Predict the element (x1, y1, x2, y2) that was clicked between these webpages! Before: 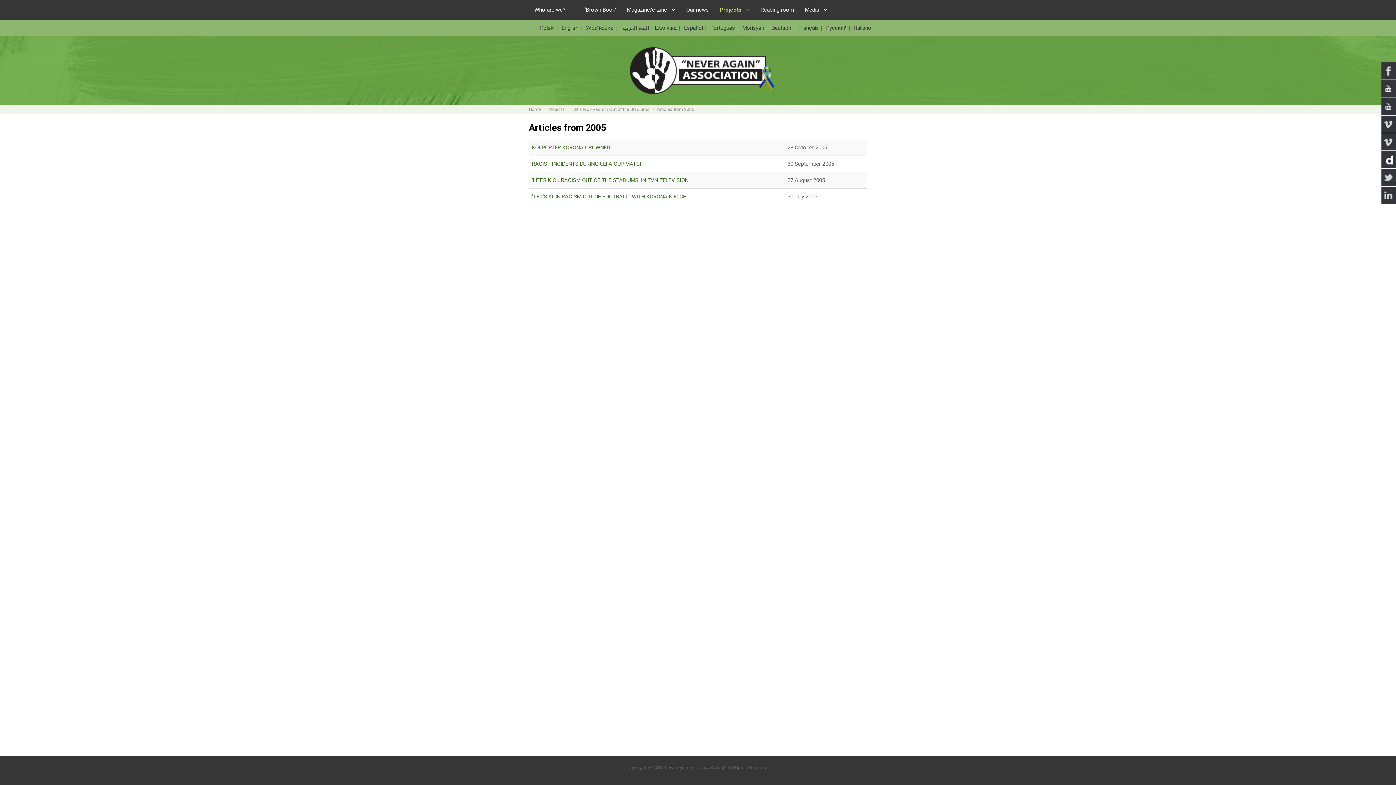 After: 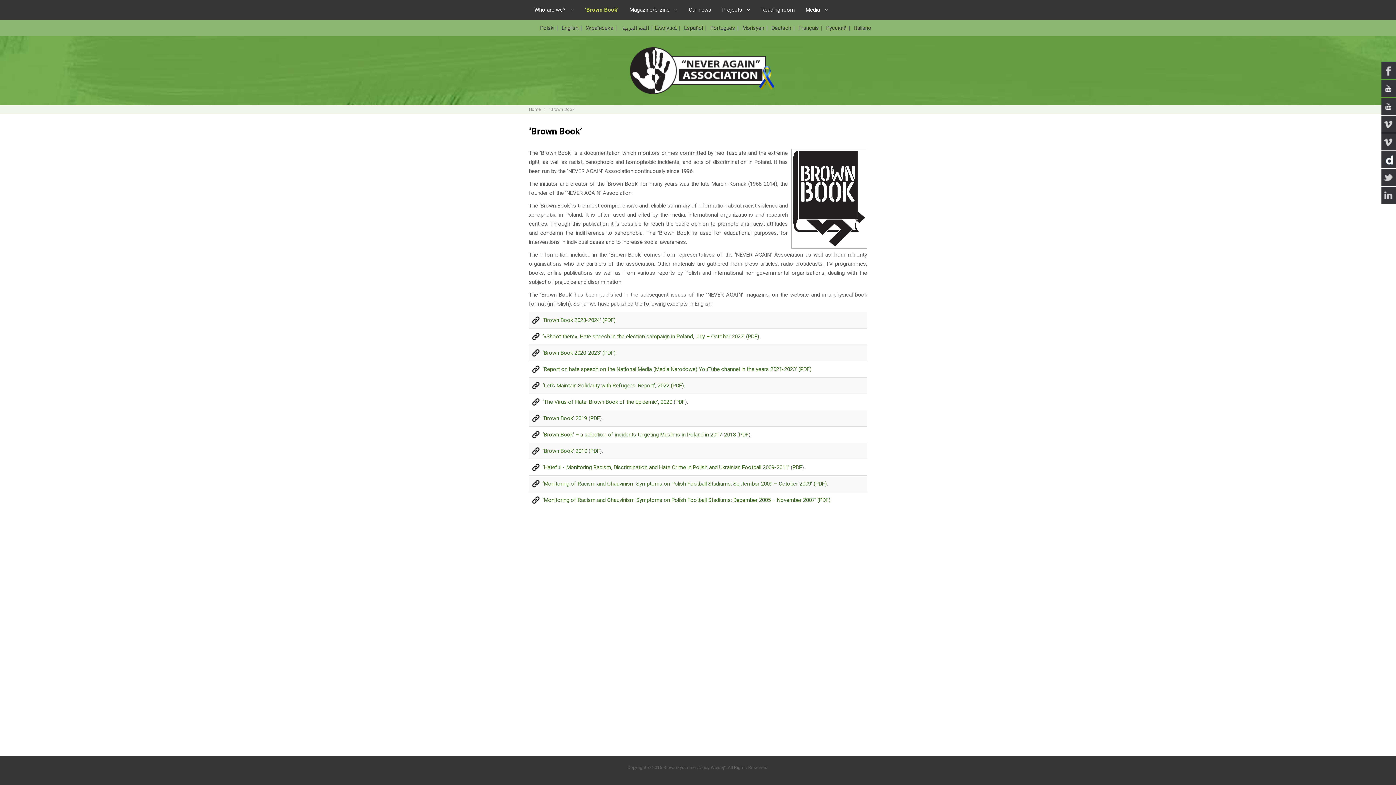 Action: bbox: (585, 0, 616, 20) label: ‘Brown Book’